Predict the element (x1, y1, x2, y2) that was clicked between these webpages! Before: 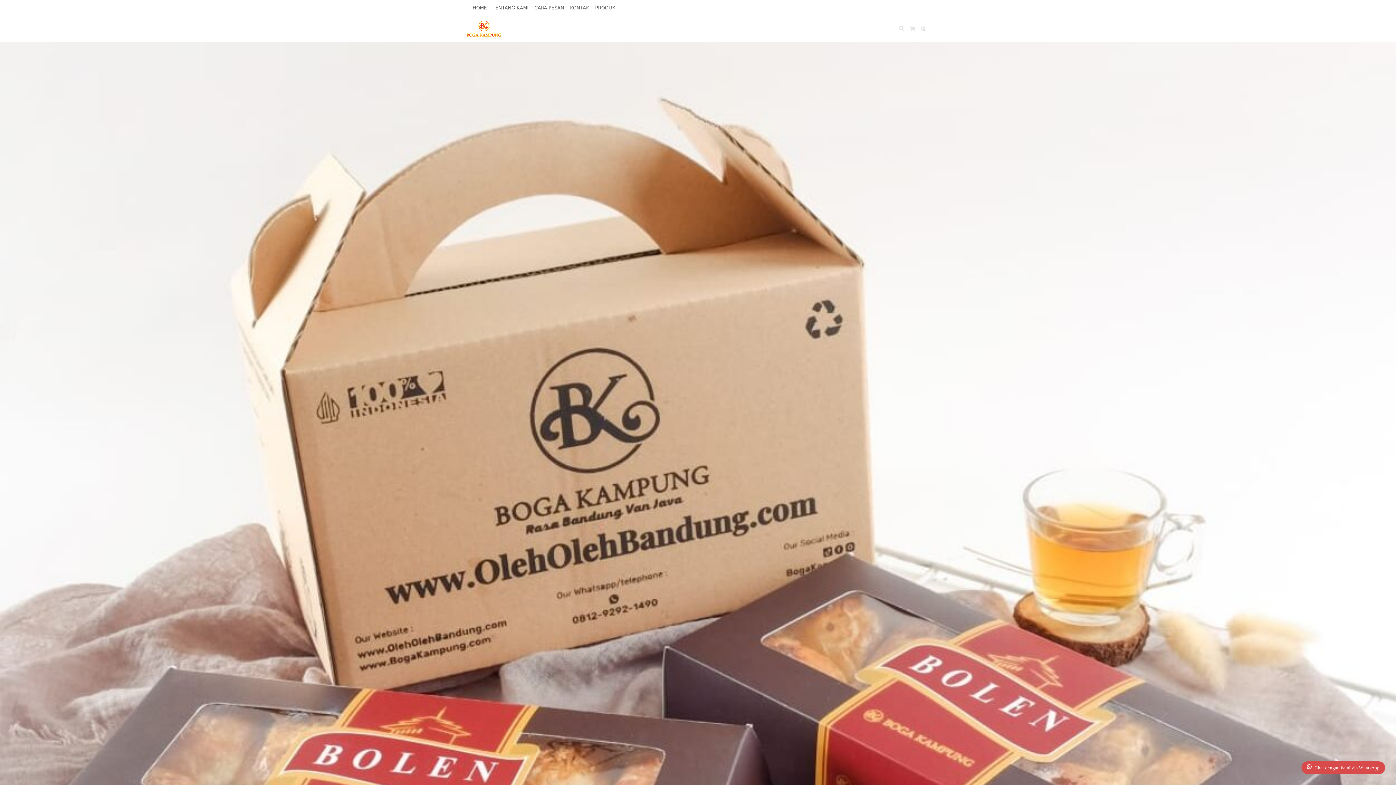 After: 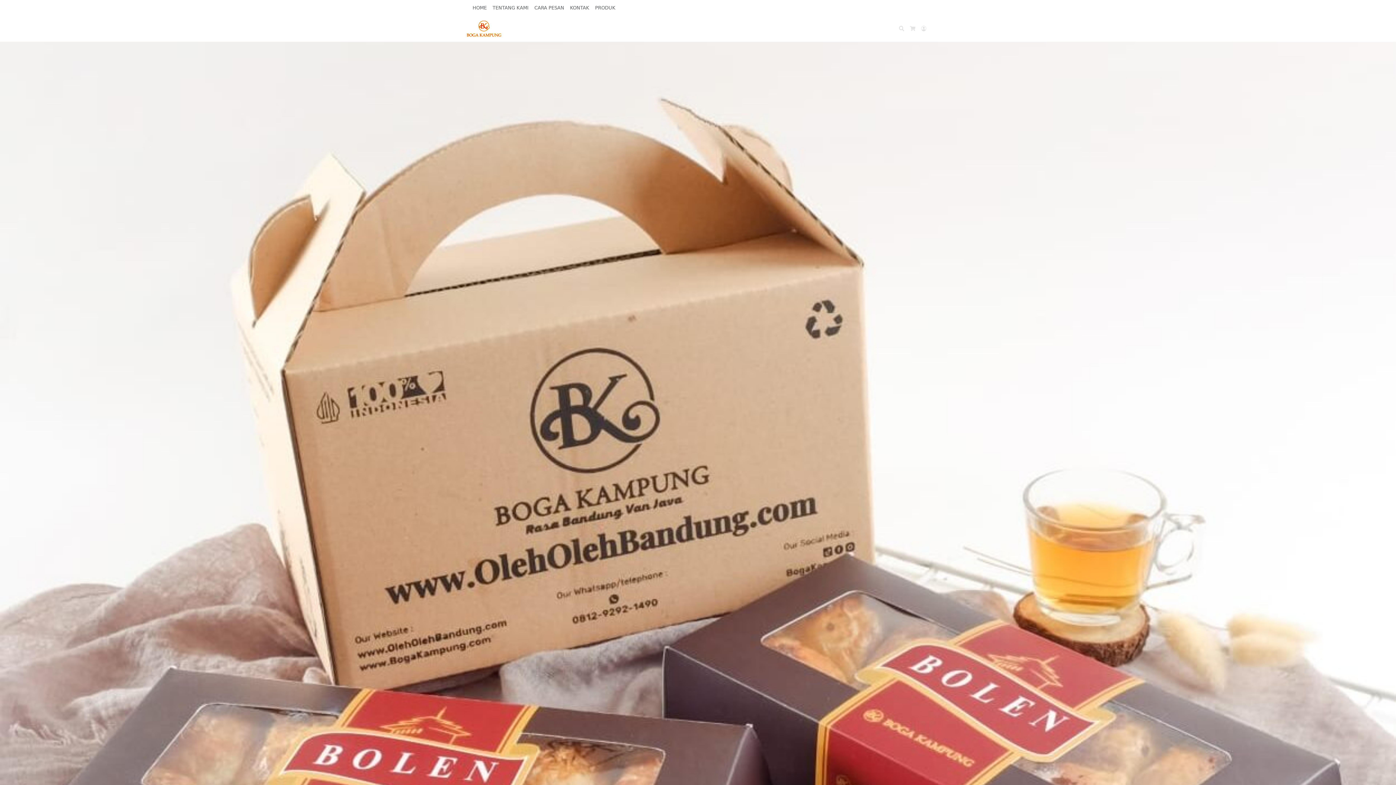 Action: bbox: (466, 2, 486, 12) label: HOME